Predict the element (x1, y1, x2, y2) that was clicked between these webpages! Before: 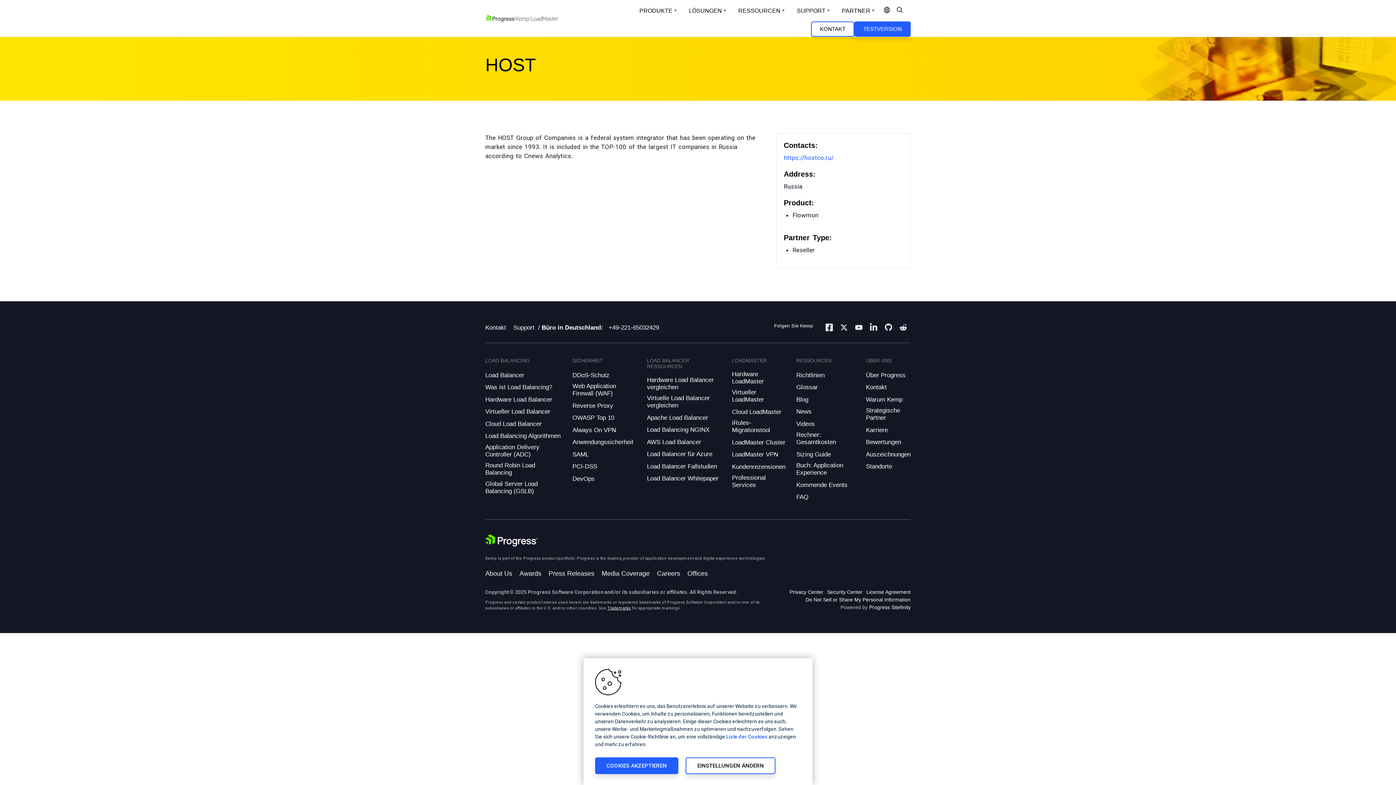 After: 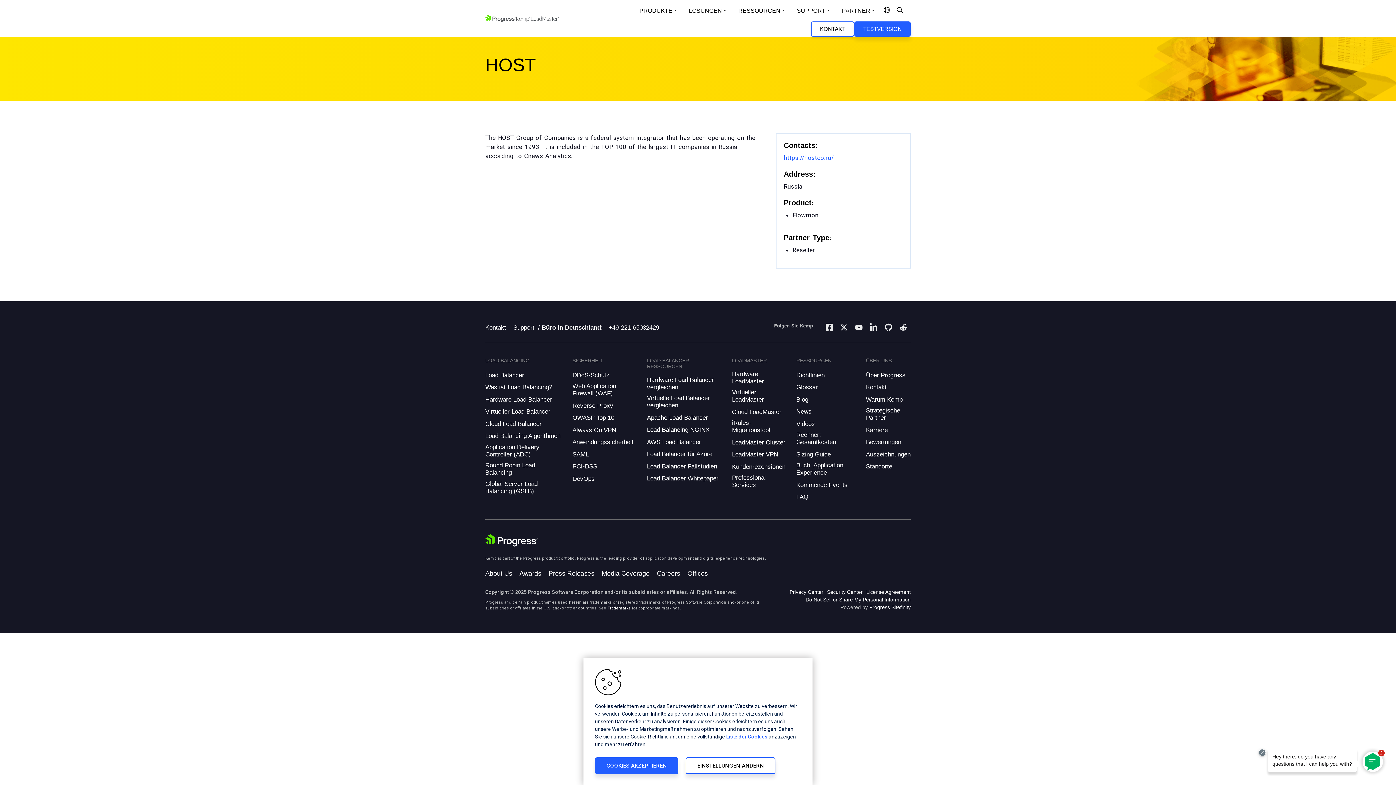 Action: label: Liste der Cookies bbox: (726, 734, 767, 740)